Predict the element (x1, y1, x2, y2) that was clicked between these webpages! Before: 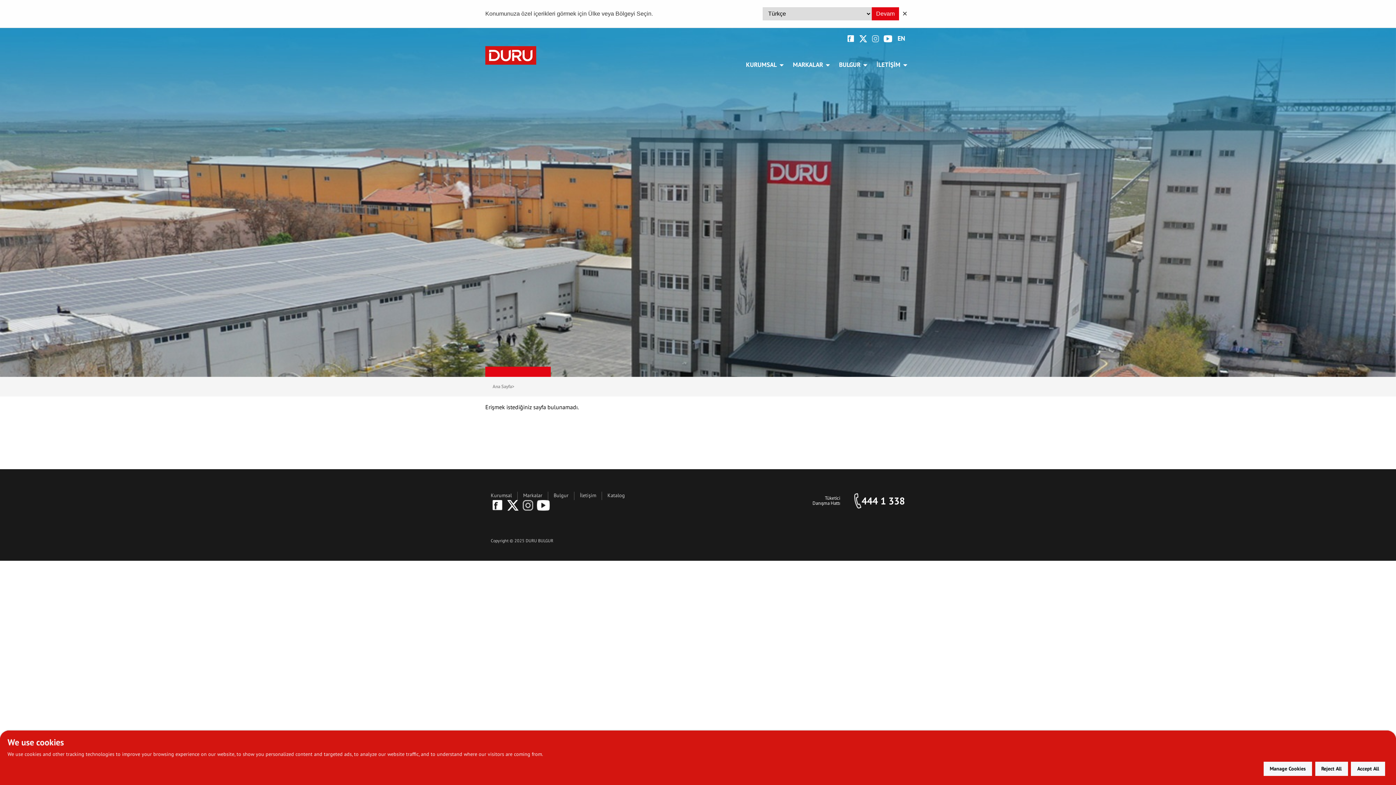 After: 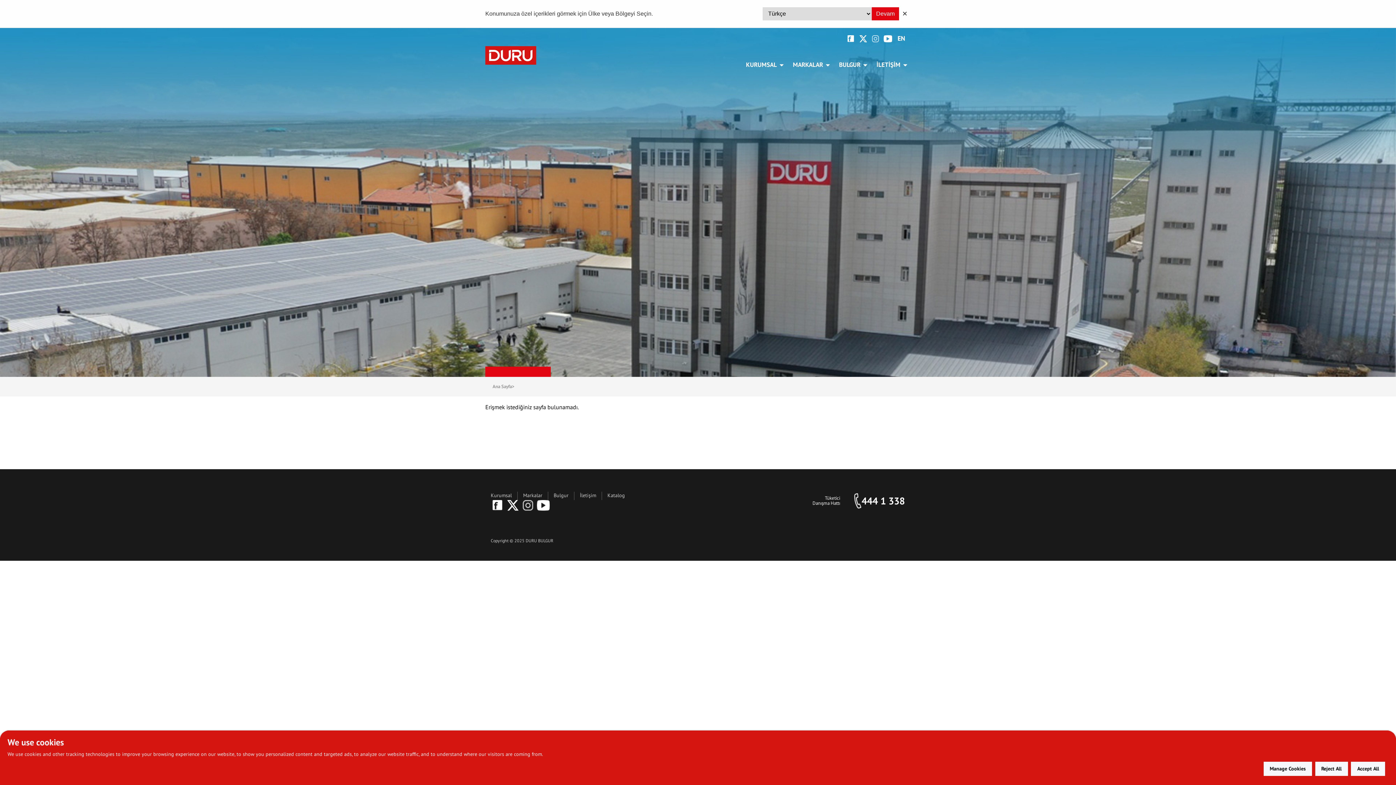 Action: bbox: (846, 35, 855, 44)